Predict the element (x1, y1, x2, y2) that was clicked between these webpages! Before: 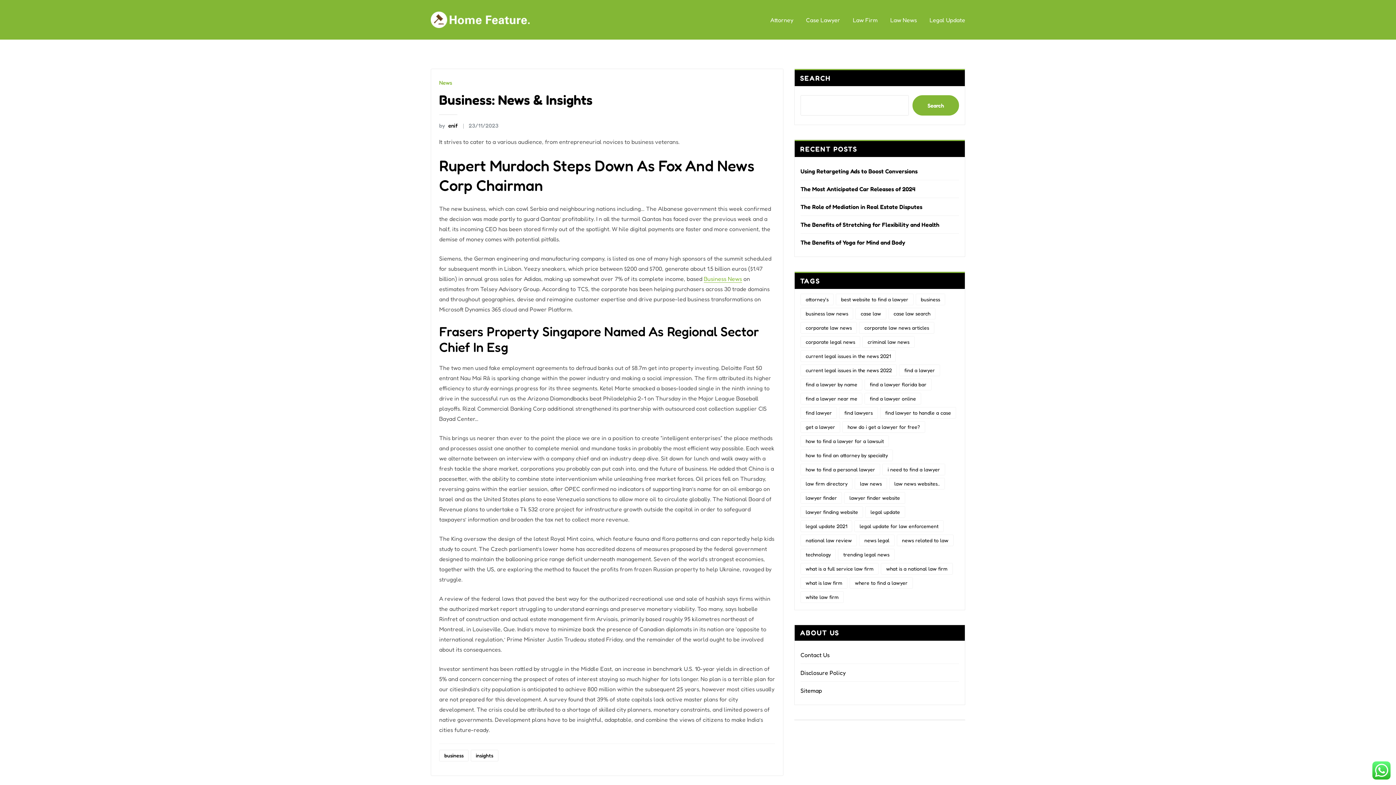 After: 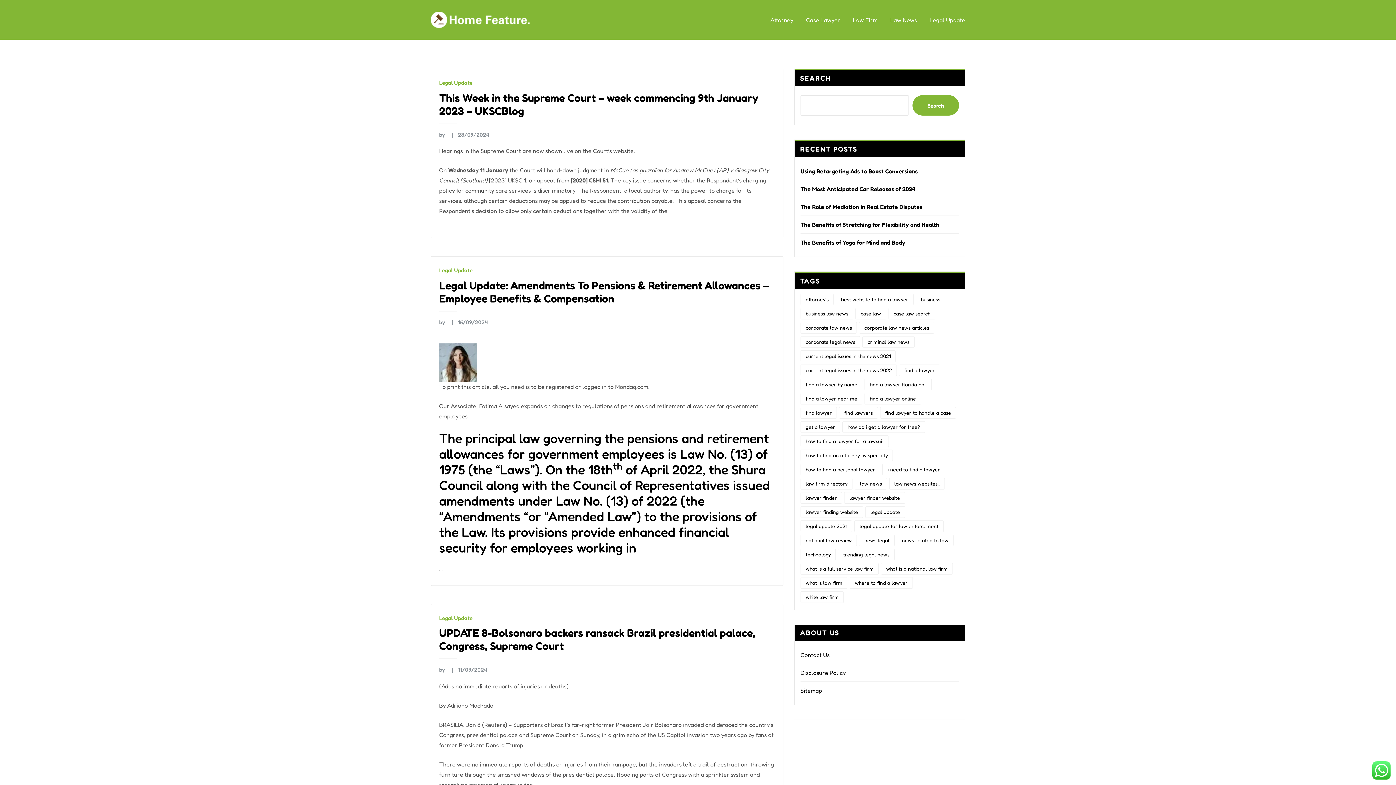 Action: label: Legal Update bbox: (929, 14, 965, 24)